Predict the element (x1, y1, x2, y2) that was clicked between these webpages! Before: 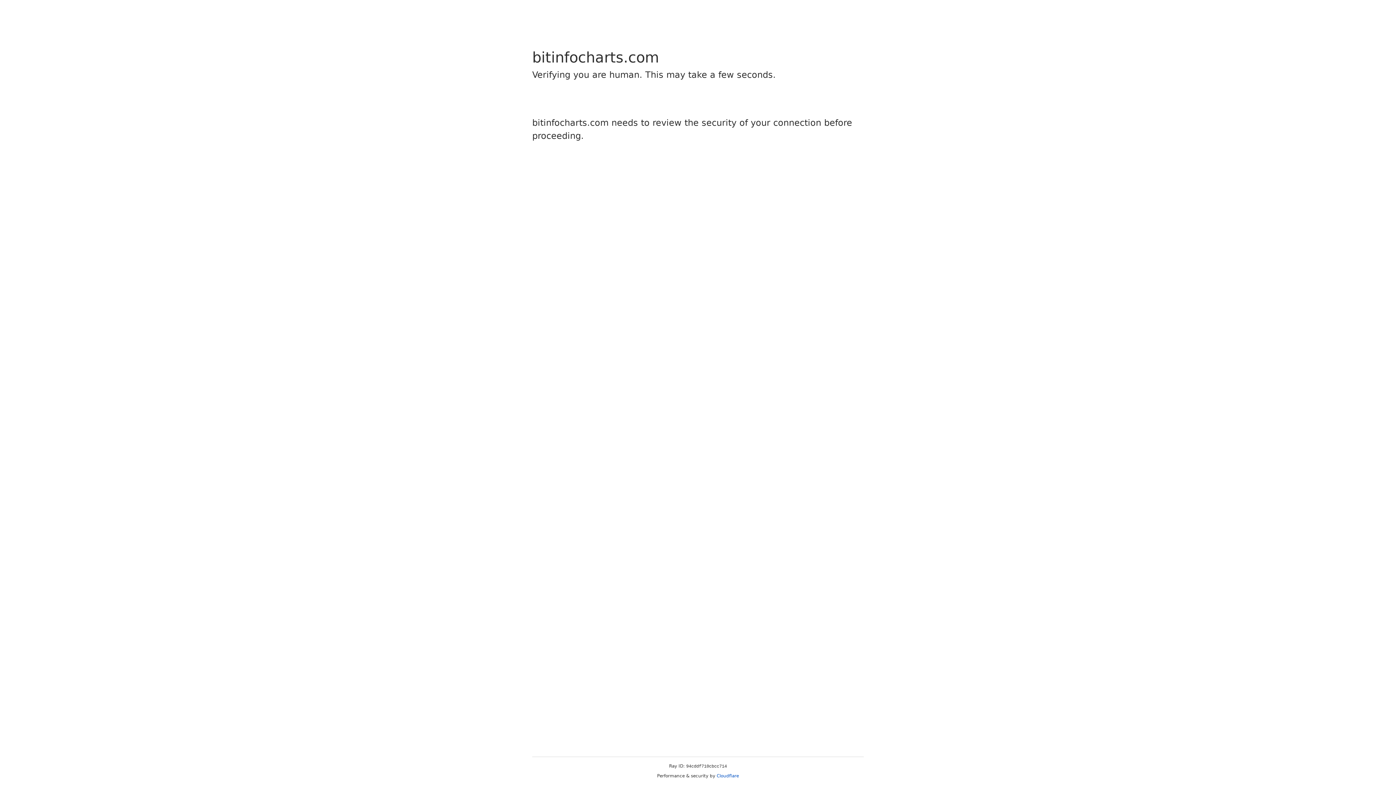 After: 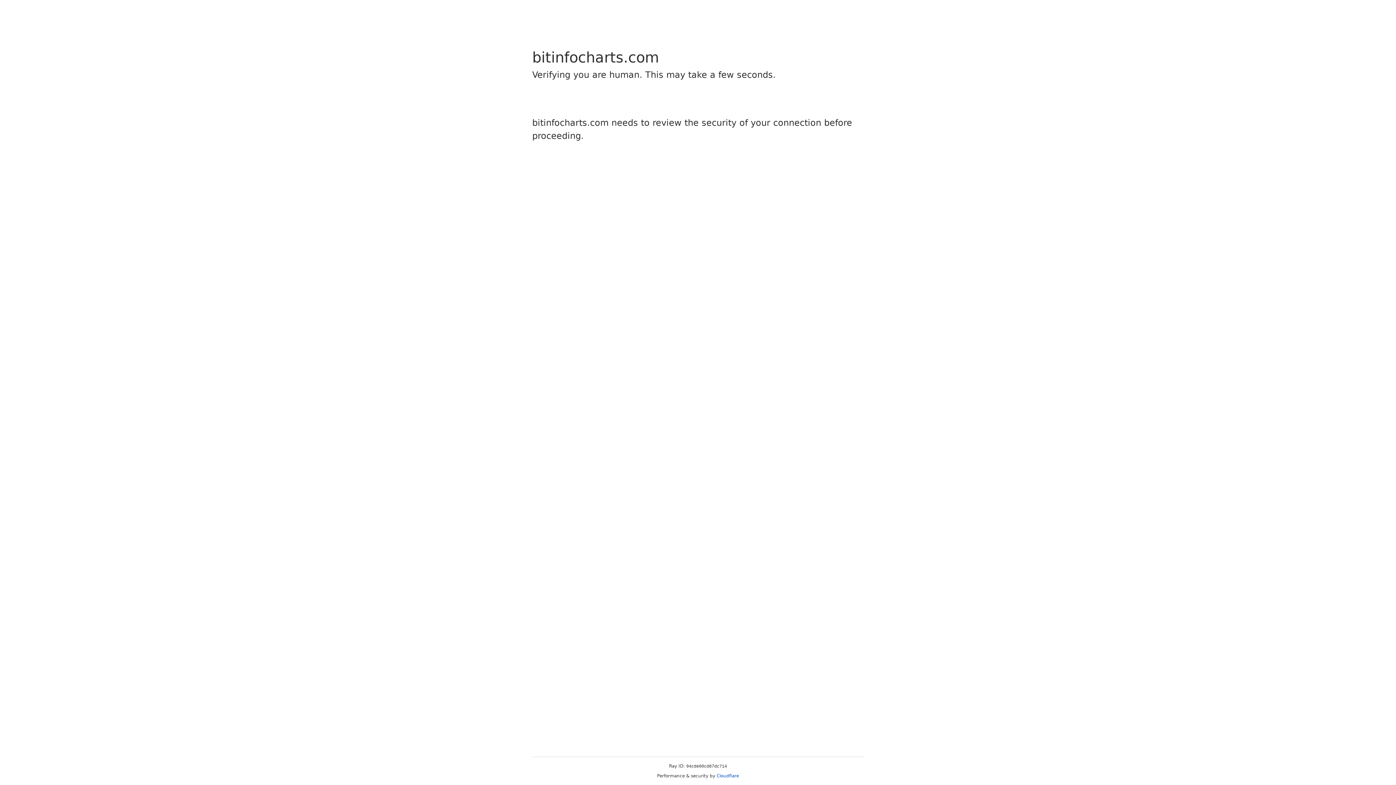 Action: bbox: (716, 773, 739, 778) label: Cloudflare